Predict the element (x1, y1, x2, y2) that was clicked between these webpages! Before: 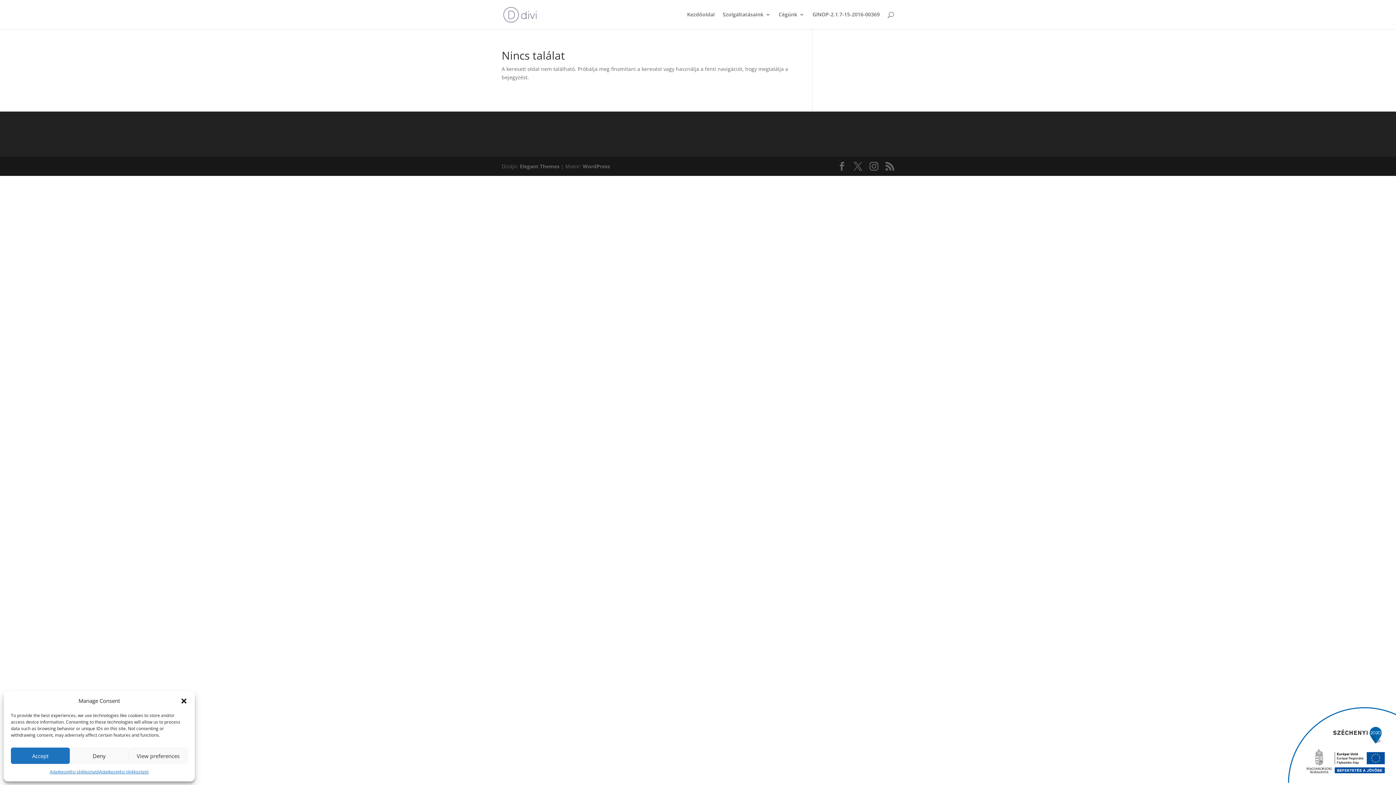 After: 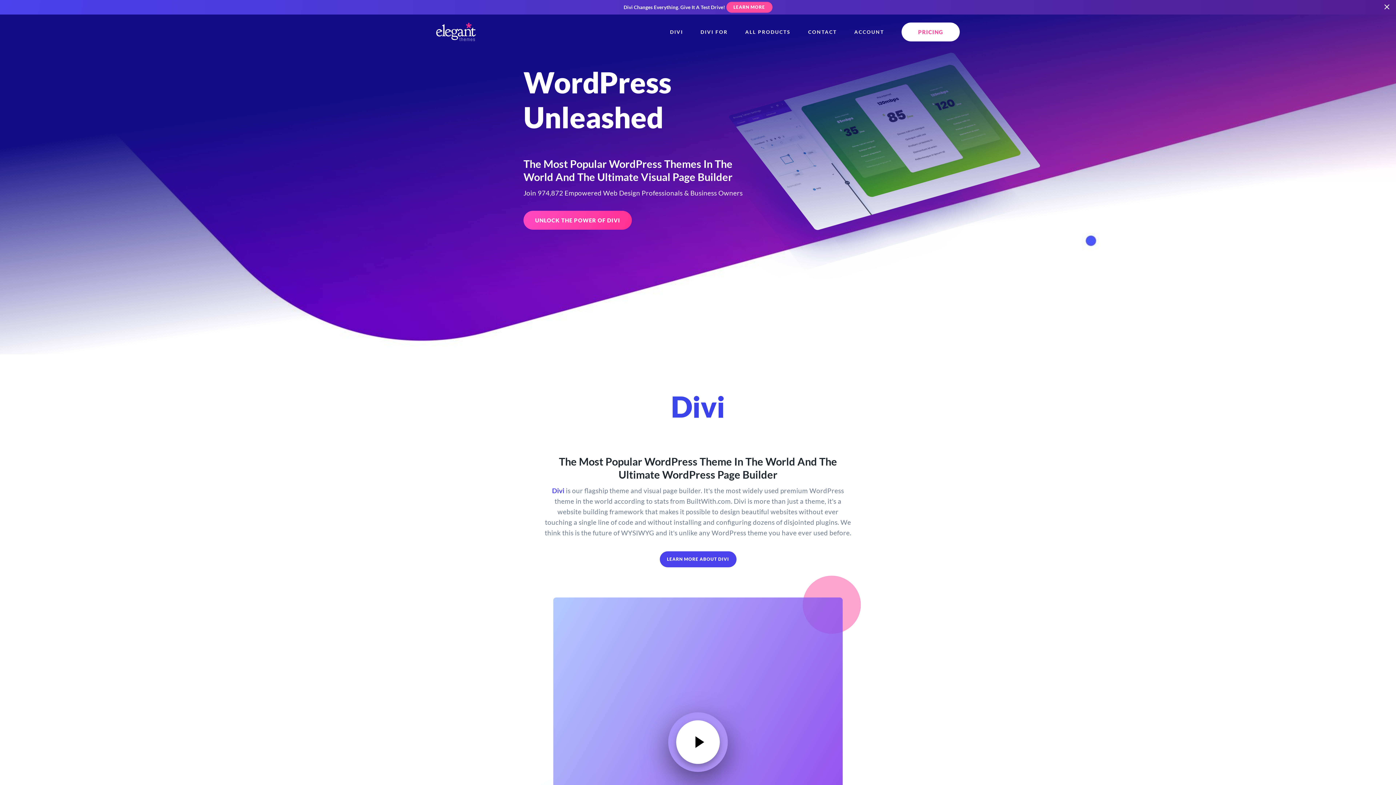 Action: bbox: (520, 162, 559, 169) label: Elegant Themes